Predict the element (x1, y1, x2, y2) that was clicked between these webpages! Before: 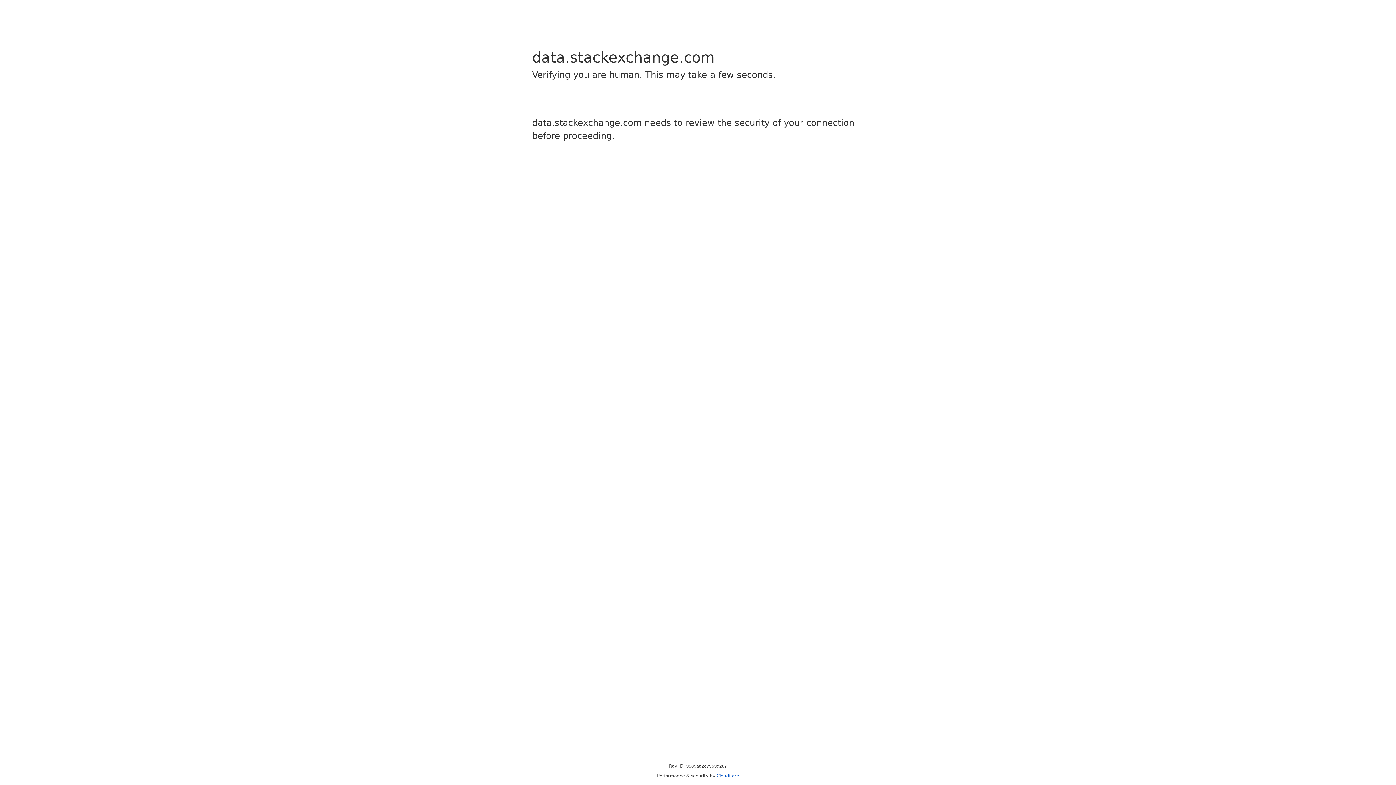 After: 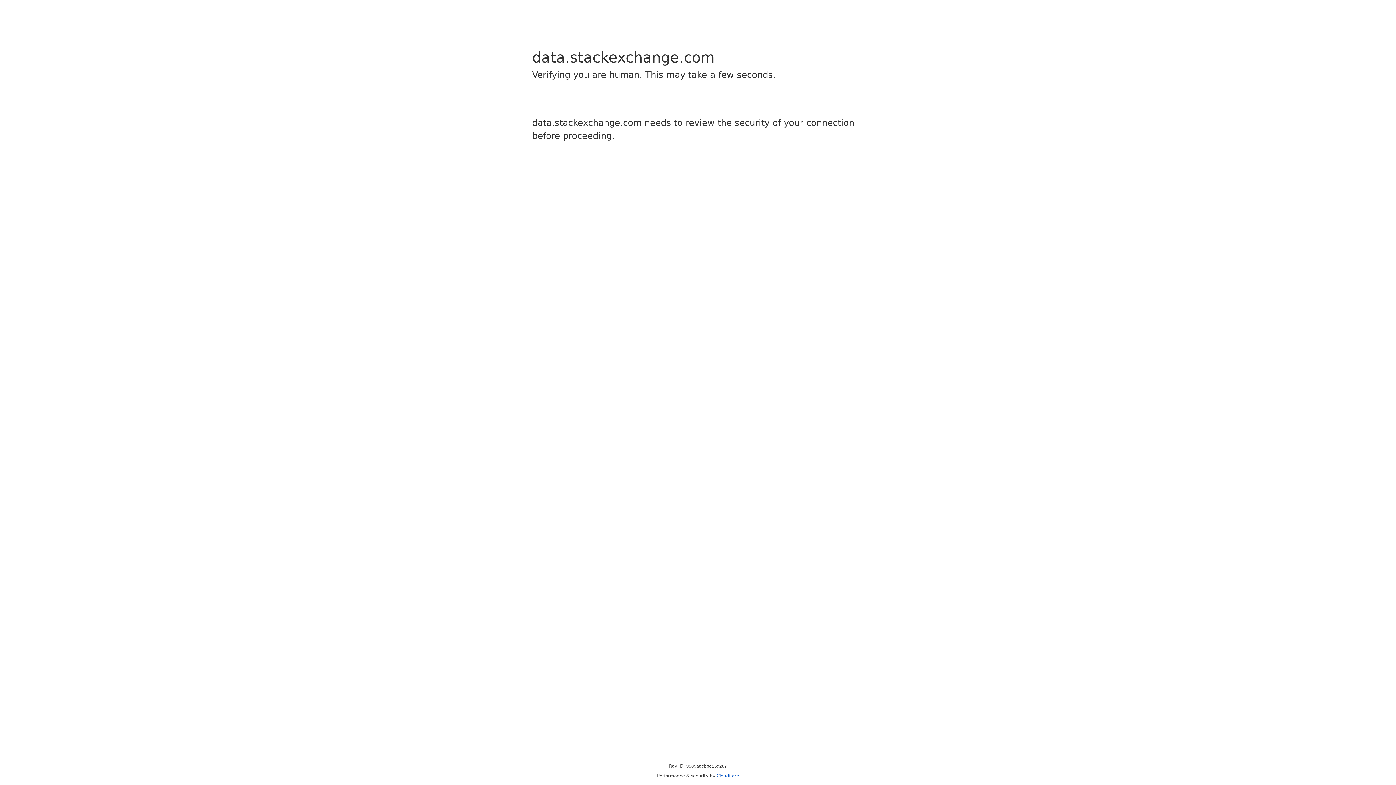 Action: label: Cloudflare bbox: (716, 773, 739, 778)